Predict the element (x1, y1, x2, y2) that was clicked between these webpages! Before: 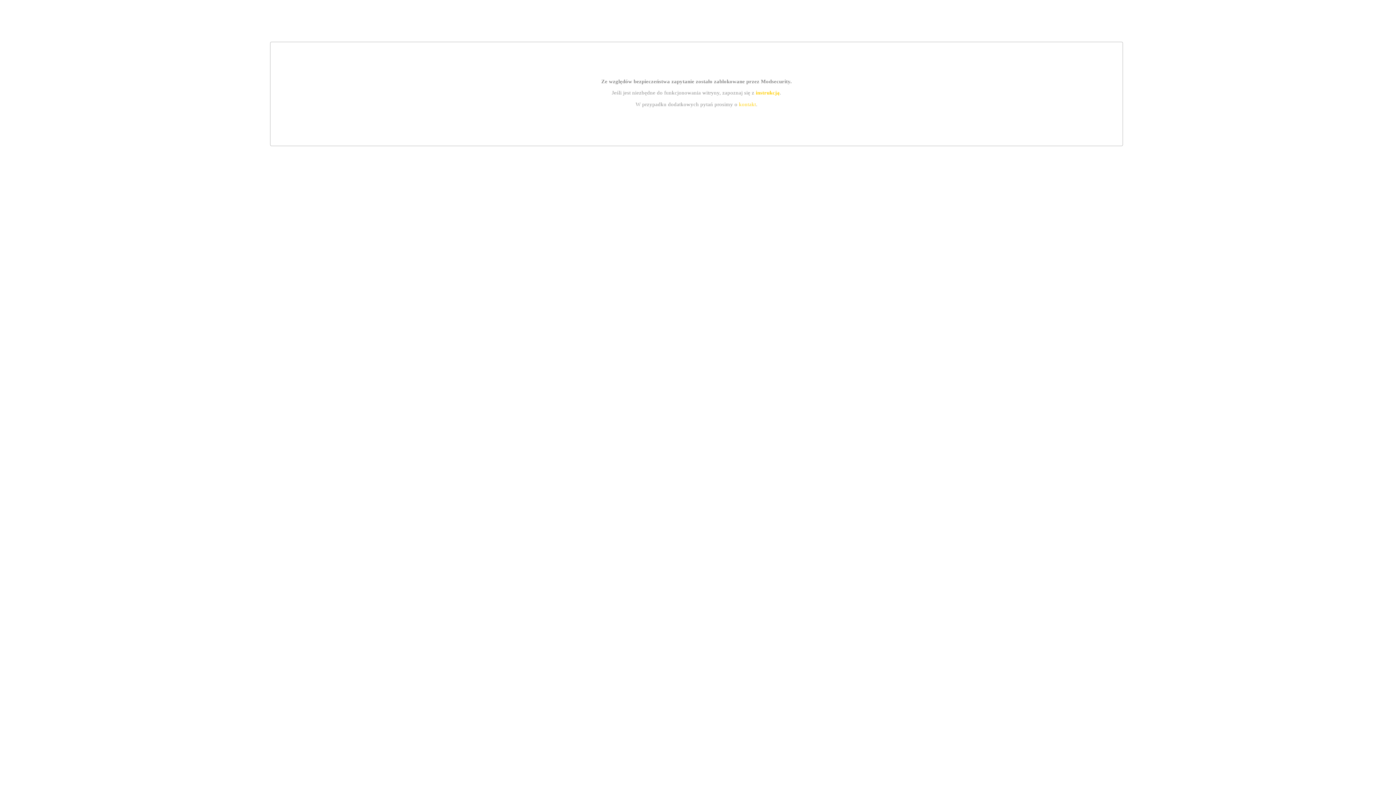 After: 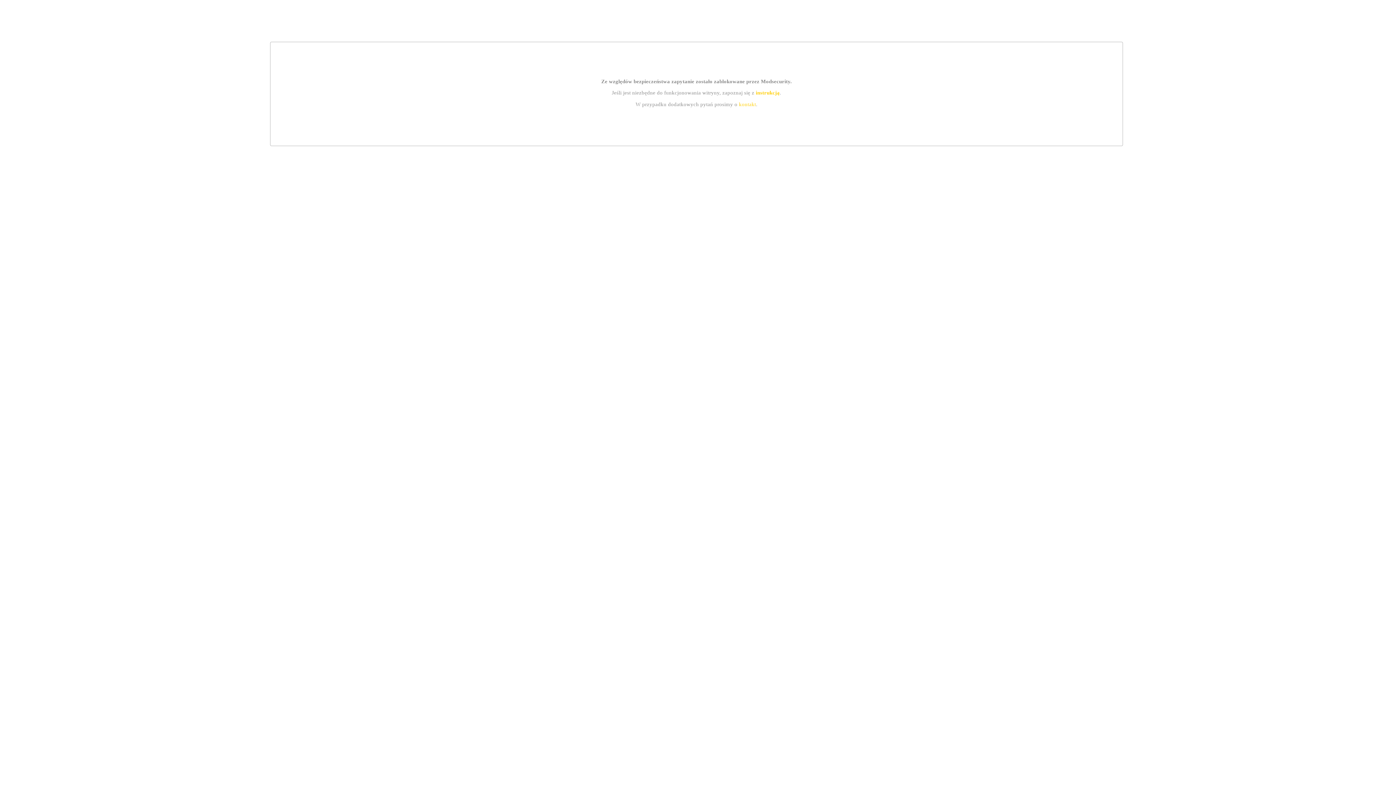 Action: bbox: (739, 101, 756, 107) label: kontakt